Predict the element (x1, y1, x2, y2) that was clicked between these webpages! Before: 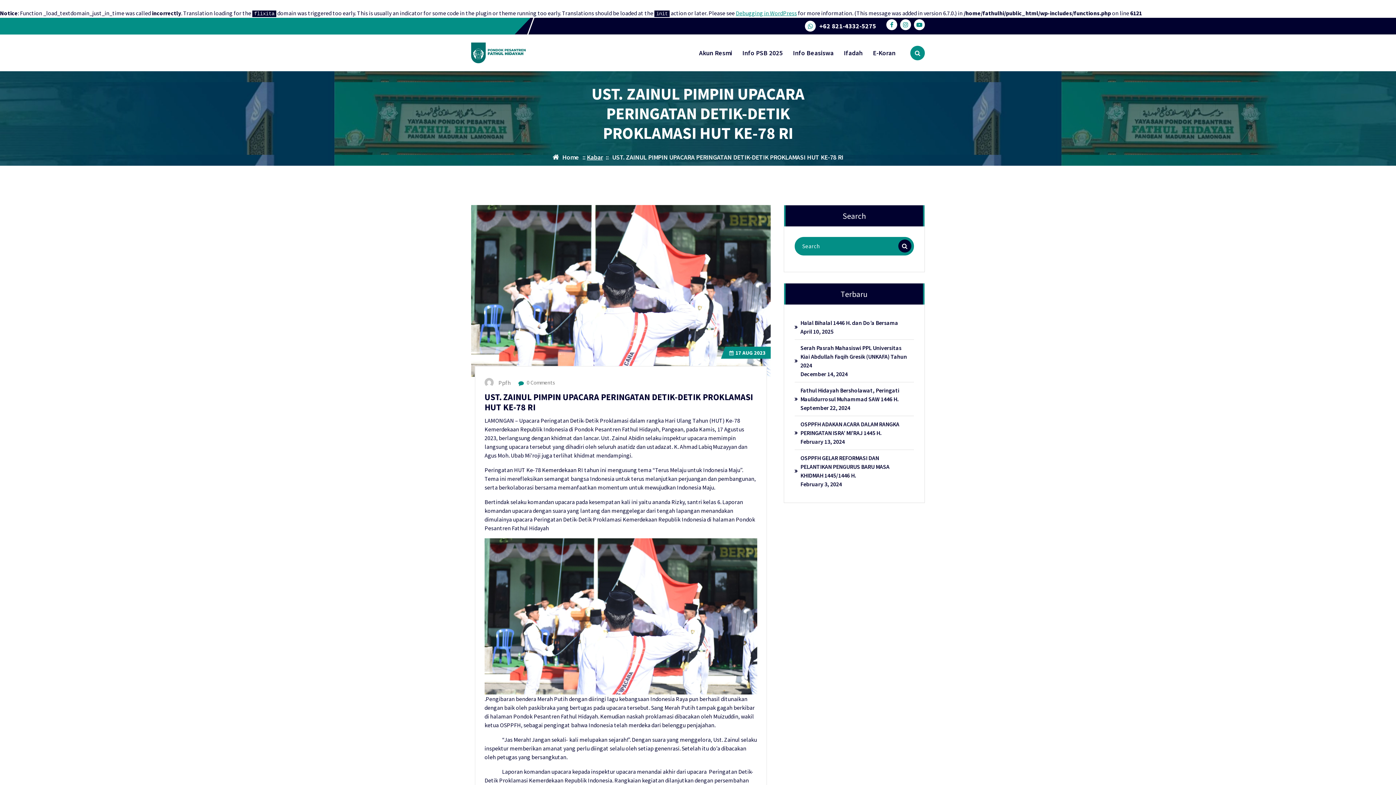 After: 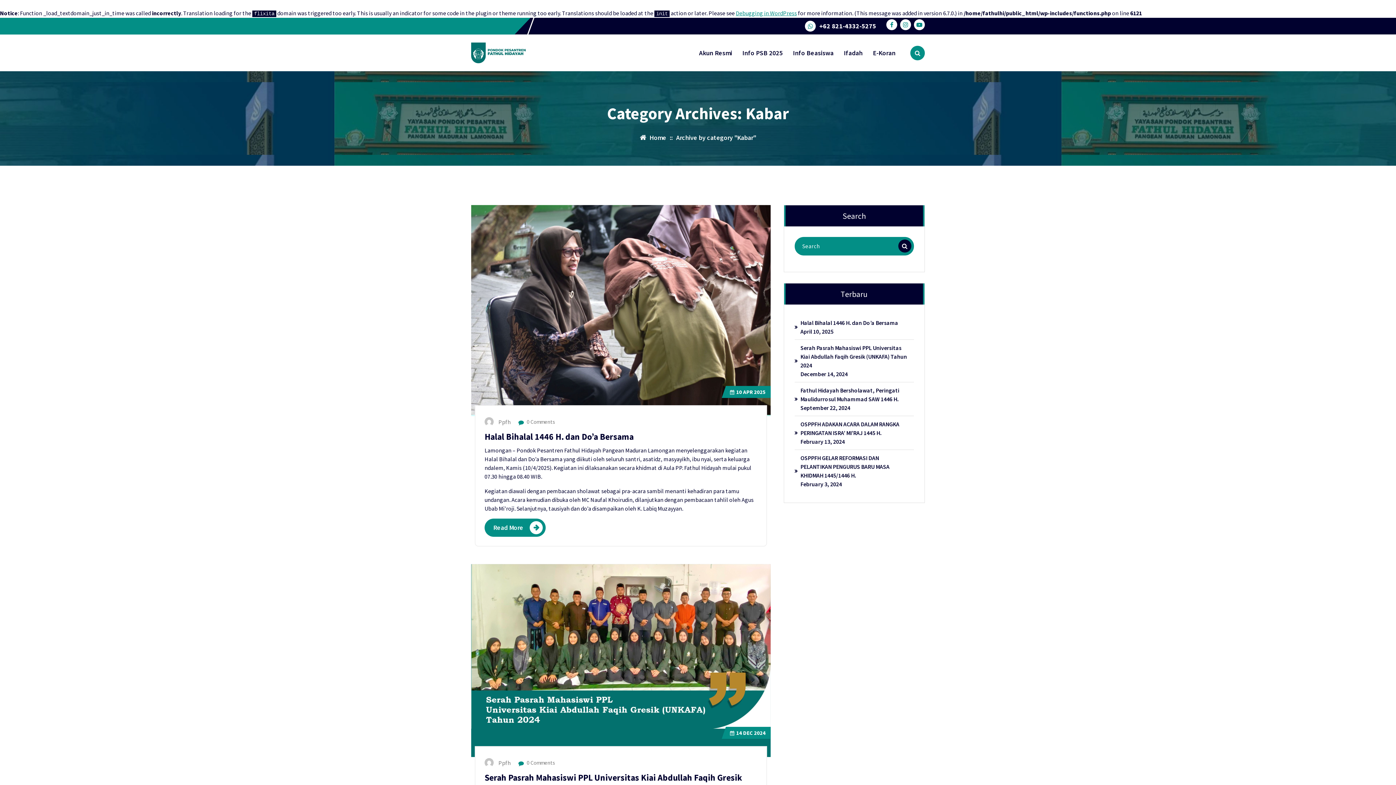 Action: label: Kabar bbox: (587, 153, 603, 161)